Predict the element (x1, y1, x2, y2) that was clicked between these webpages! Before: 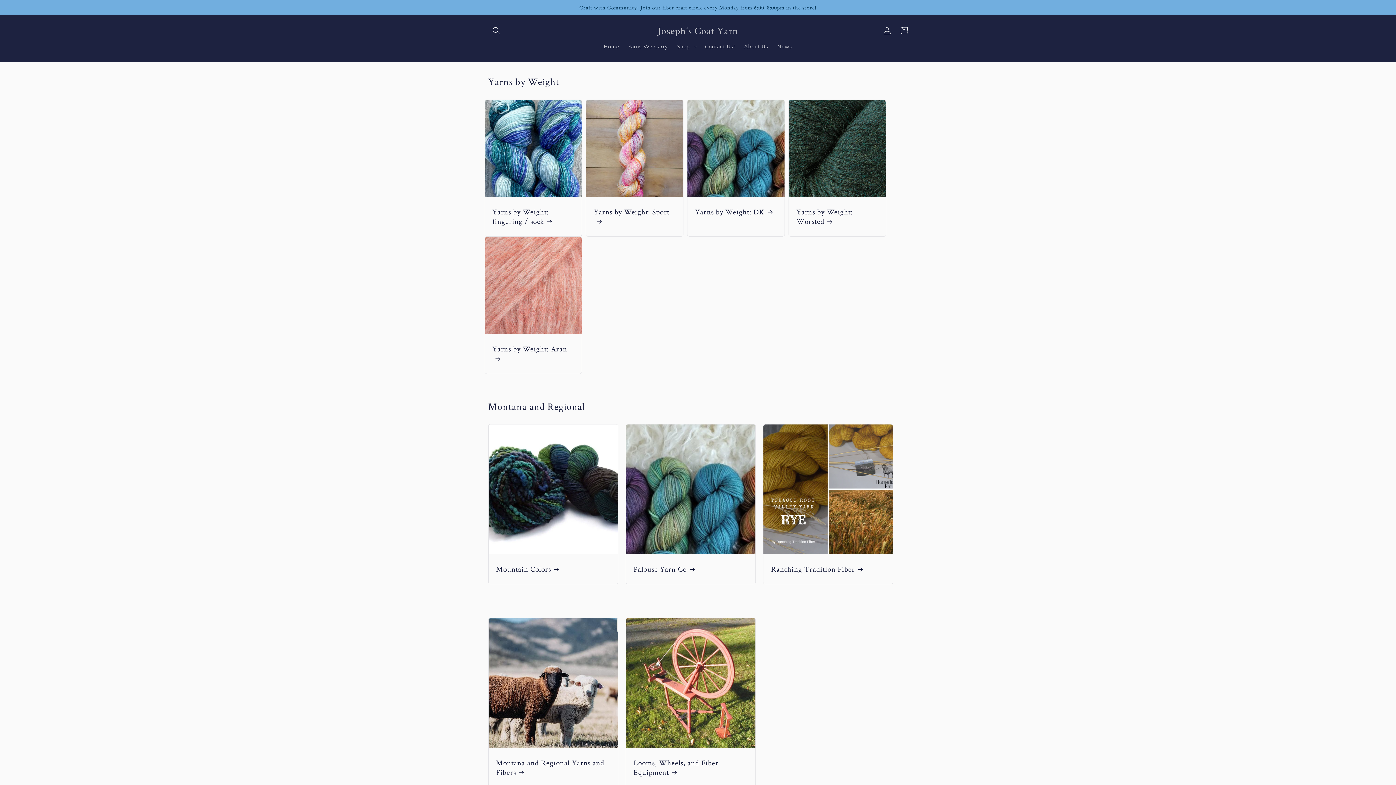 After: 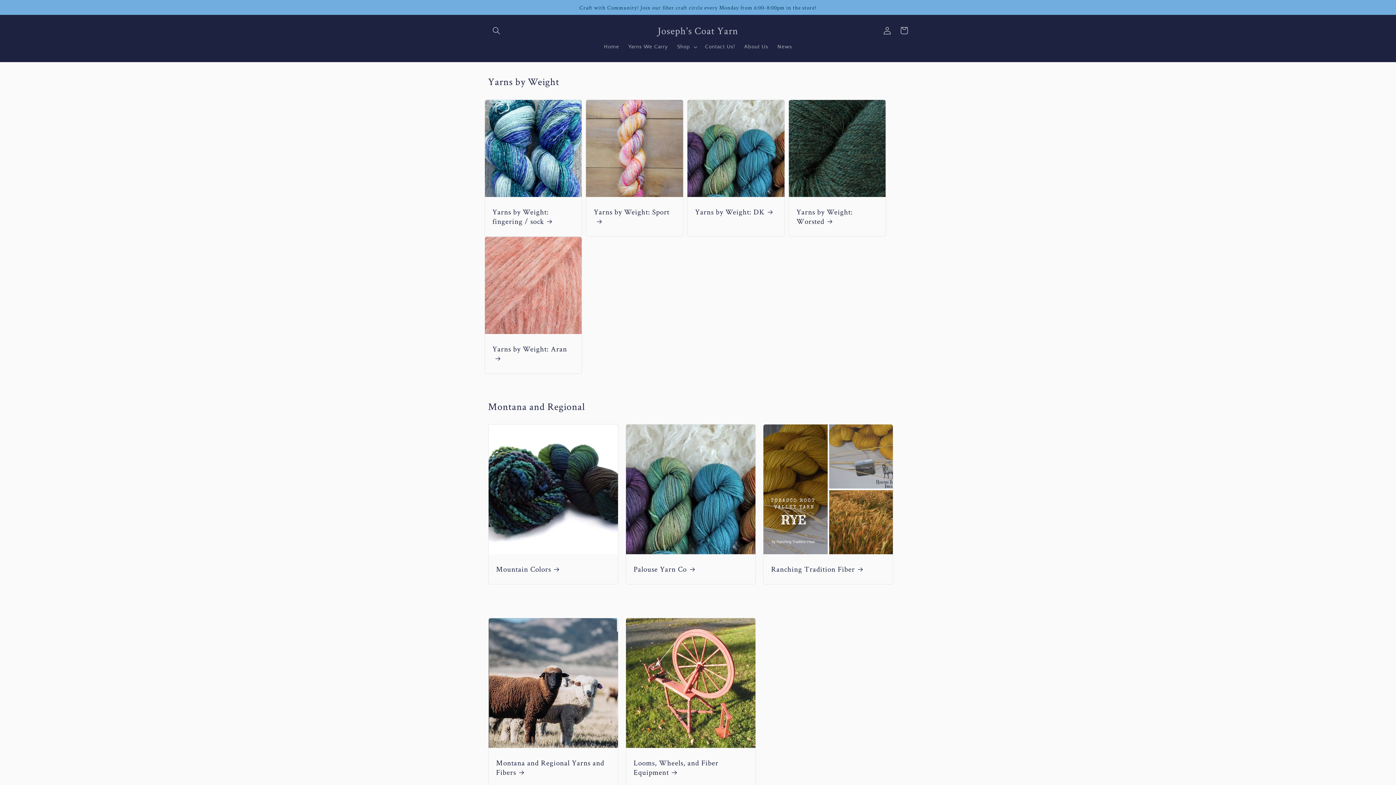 Action: bbox: (771, 564, 885, 574) label: Ranching Tradition Fiber